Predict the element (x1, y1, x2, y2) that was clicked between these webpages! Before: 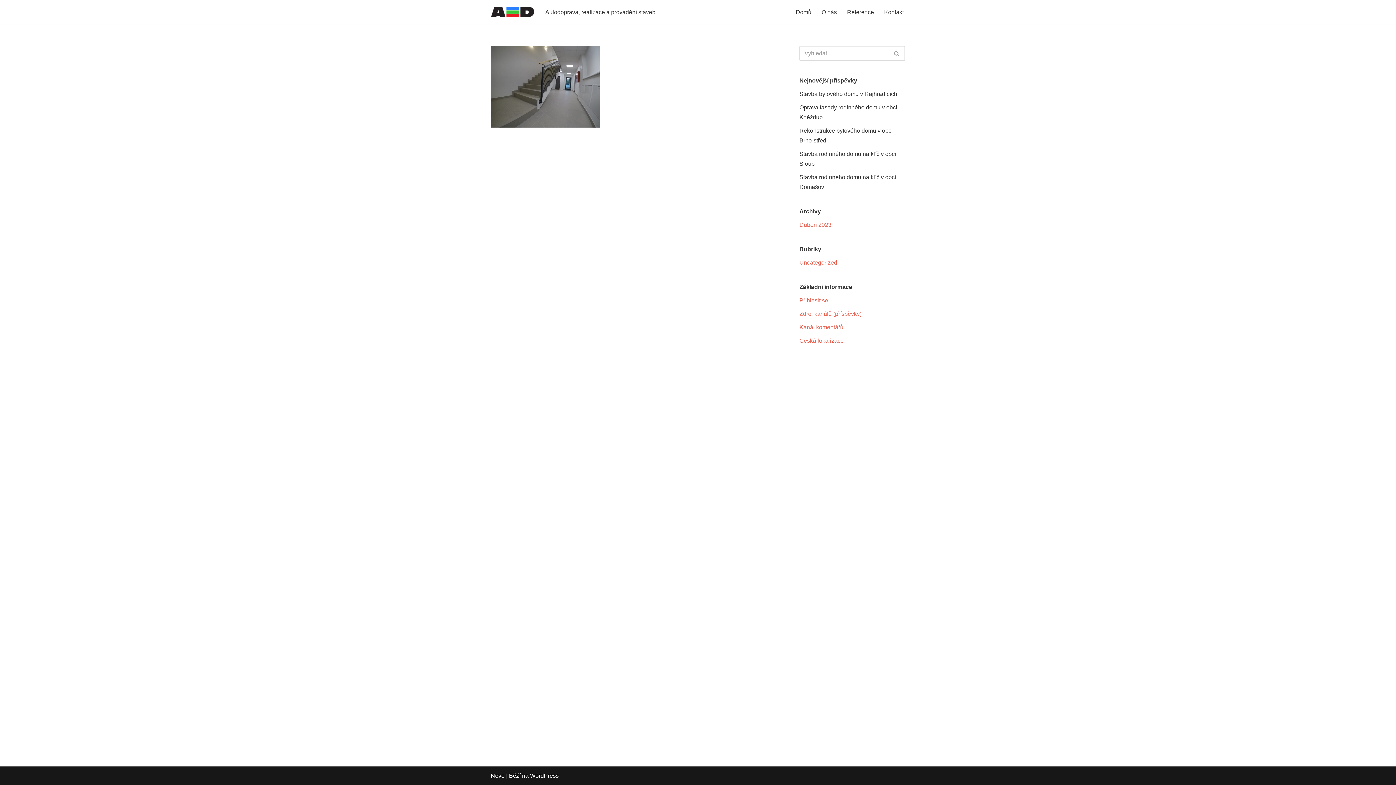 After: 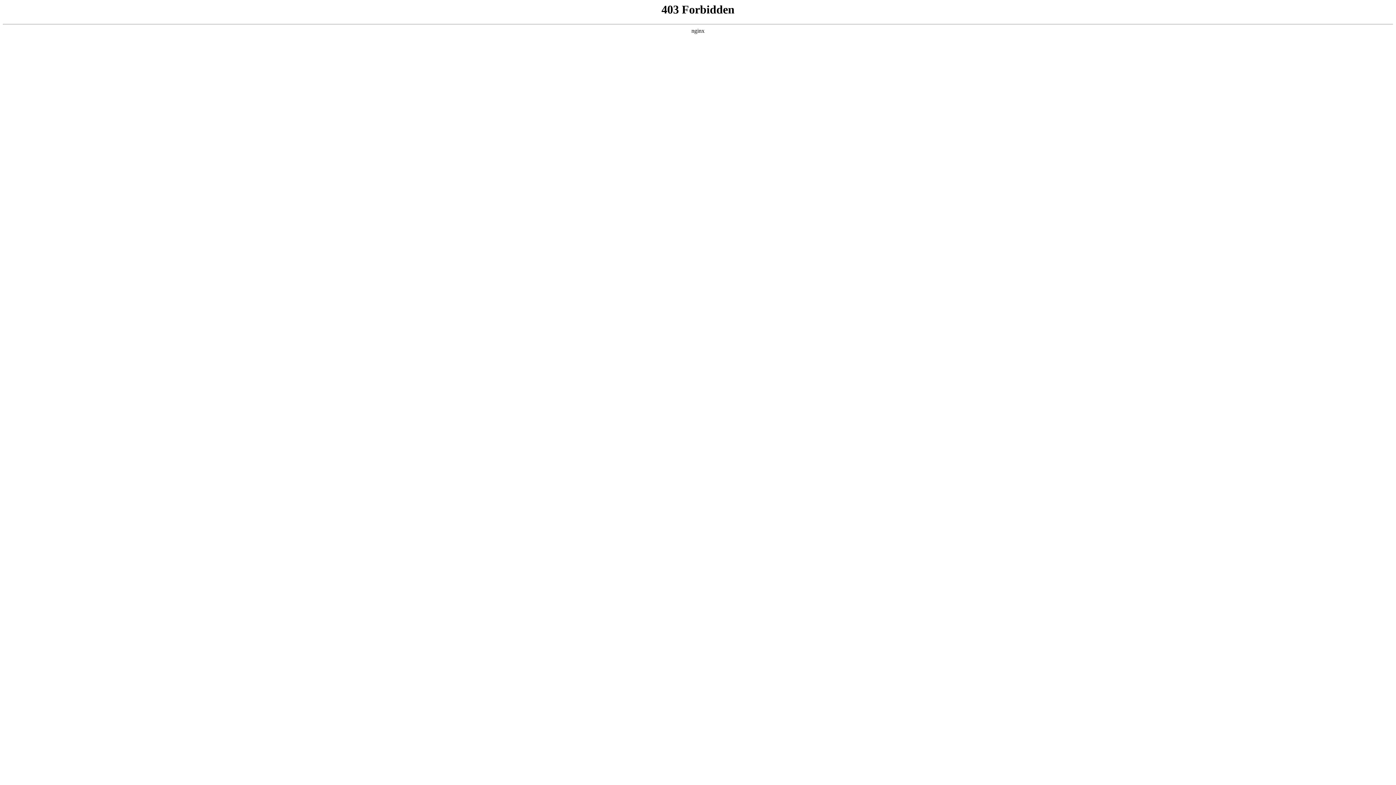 Action: label: Česká lokalizace bbox: (799, 337, 844, 344)